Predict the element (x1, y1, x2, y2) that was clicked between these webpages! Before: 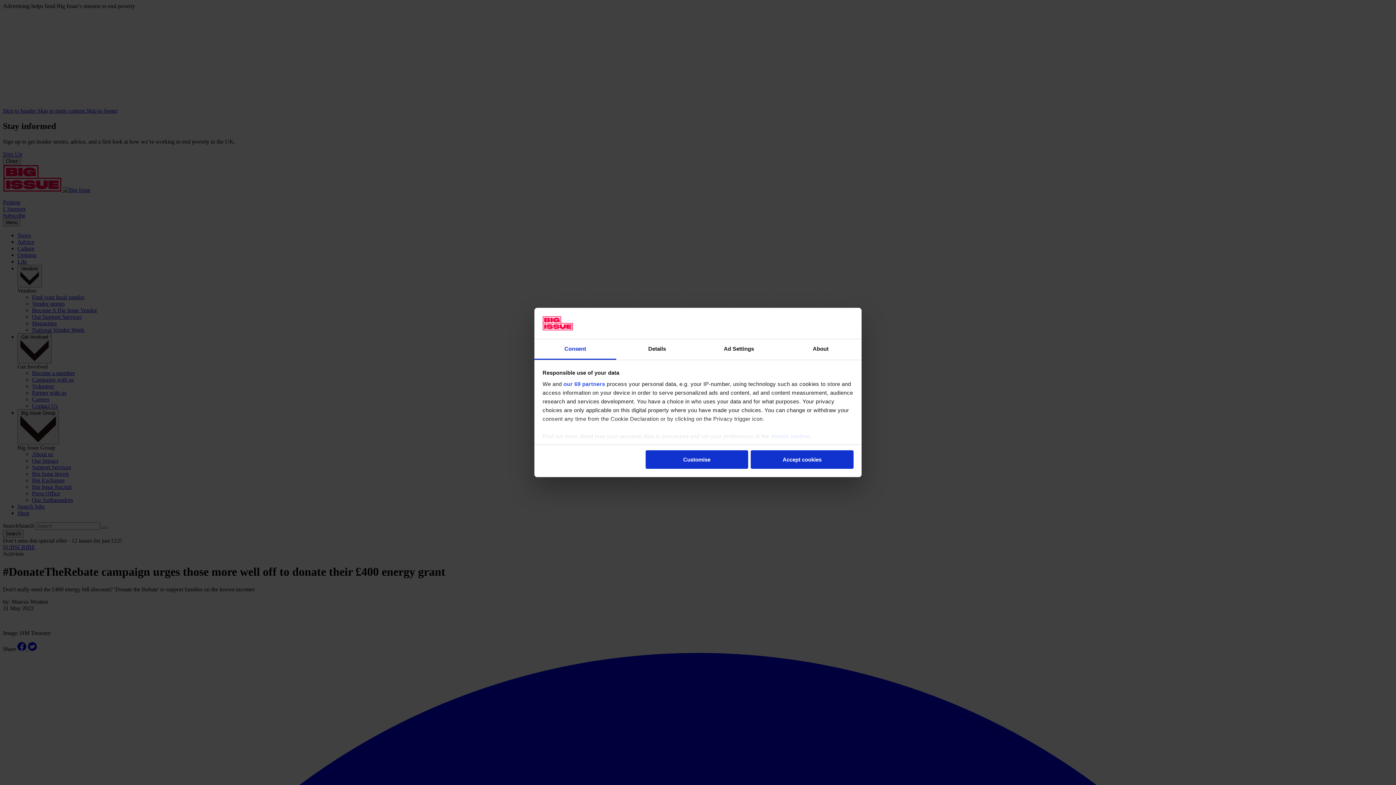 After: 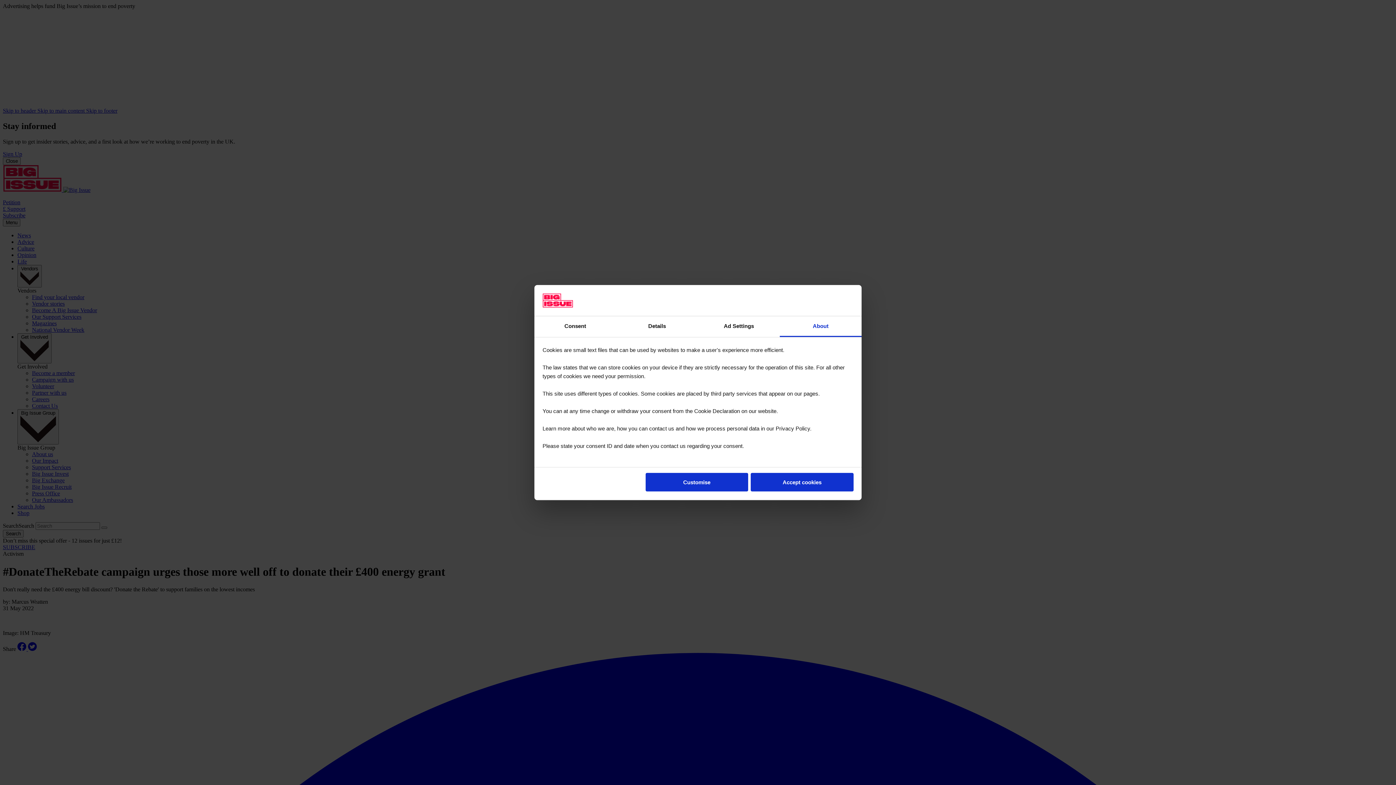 Action: label: About bbox: (780, 339, 861, 360)